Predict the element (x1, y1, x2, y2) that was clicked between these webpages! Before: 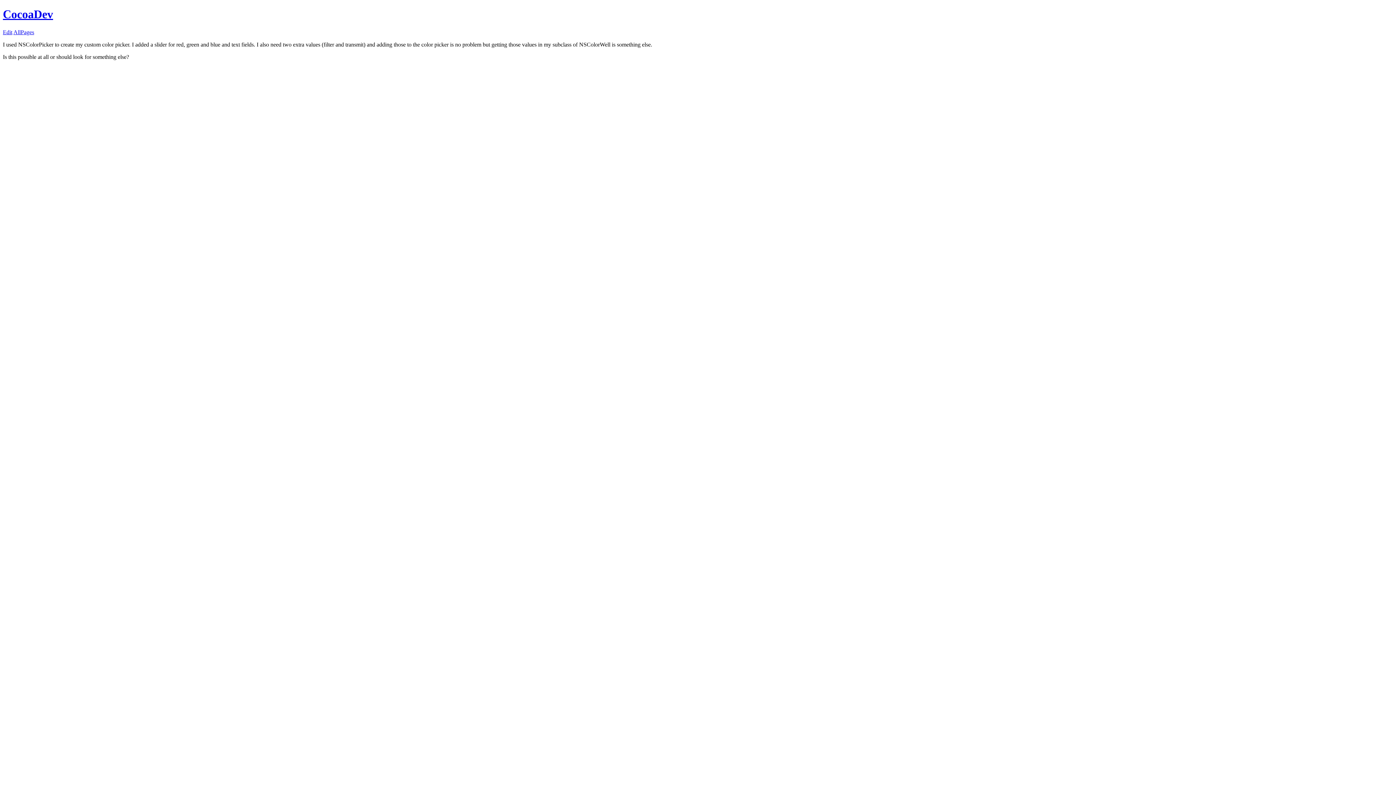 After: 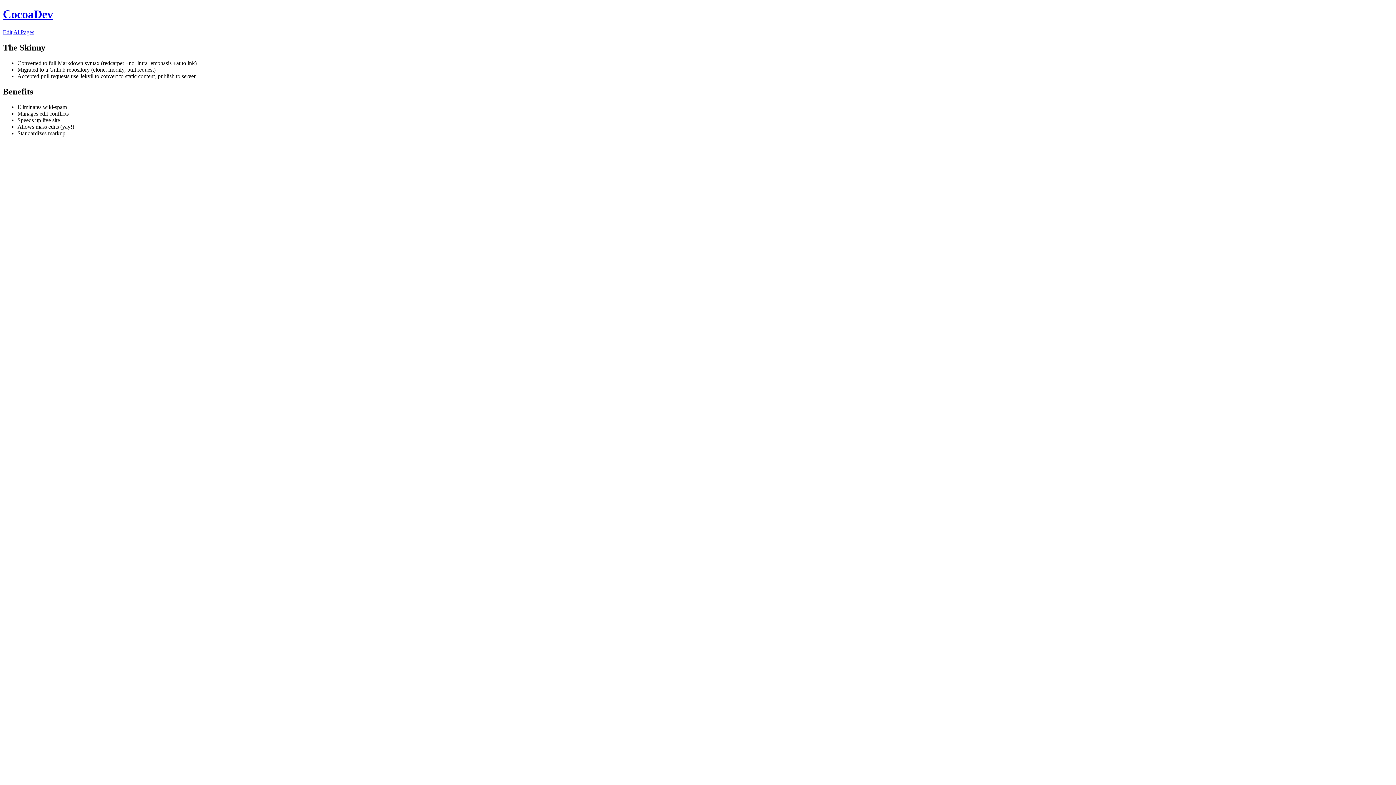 Action: label: CocoaDev bbox: (2, 7, 53, 20)